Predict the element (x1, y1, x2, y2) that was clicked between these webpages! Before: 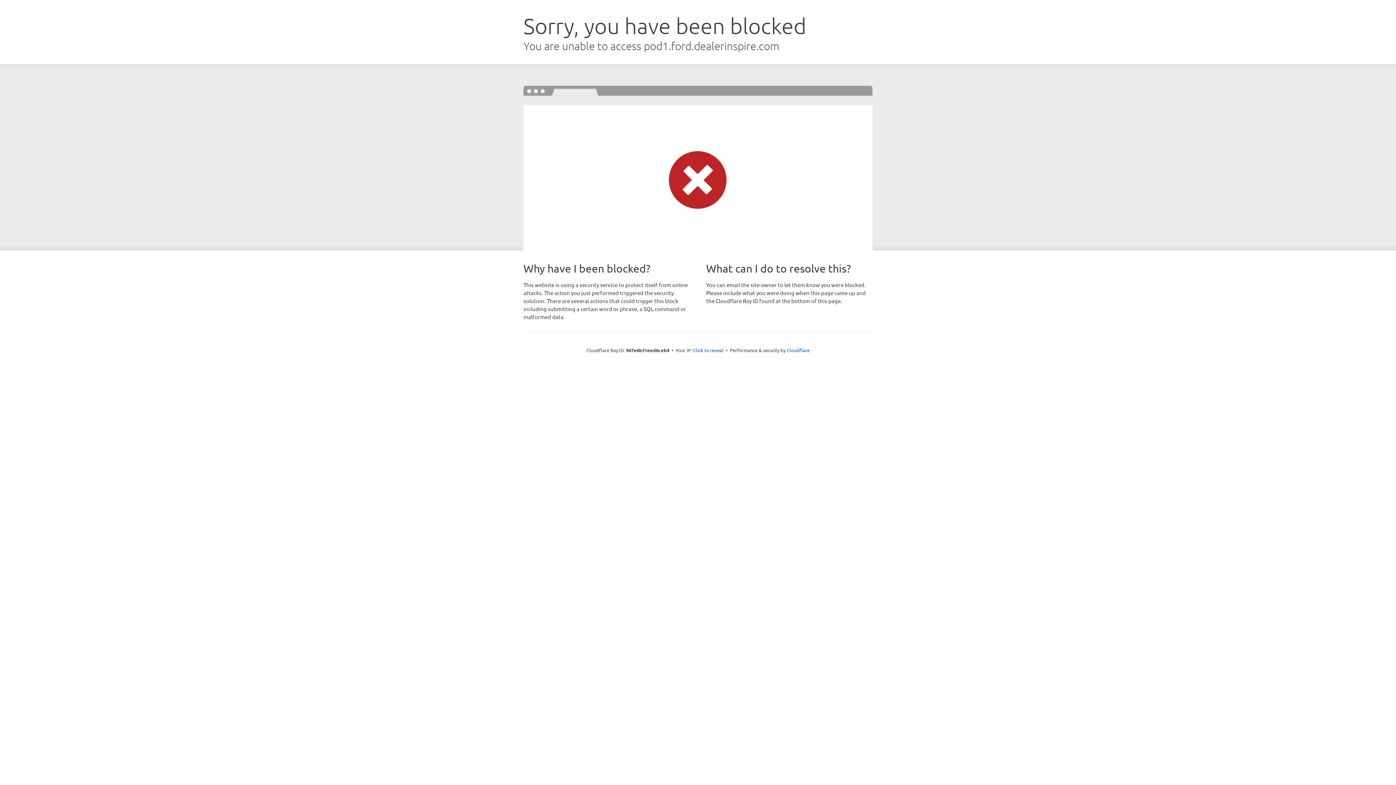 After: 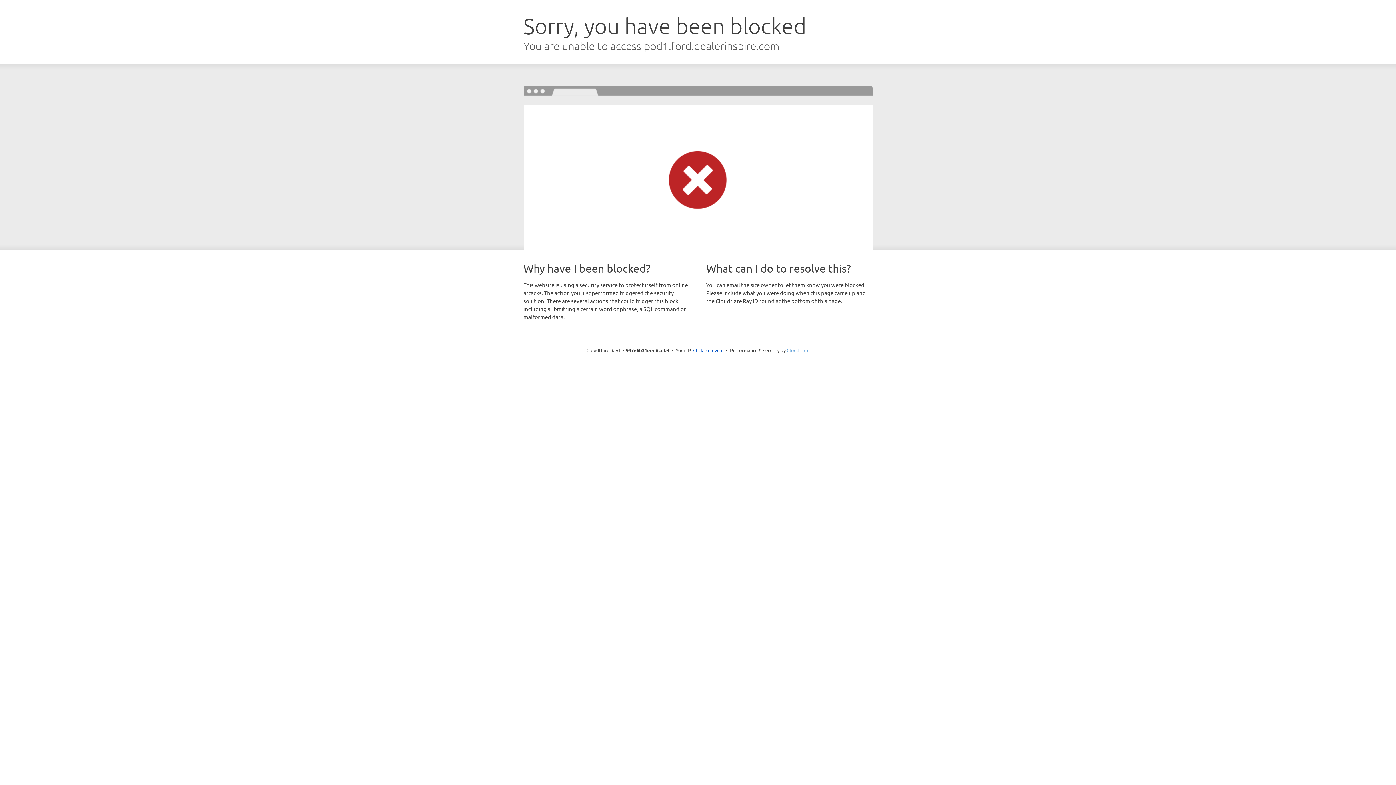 Action: bbox: (786, 347, 809, 353) label: Cloudflare